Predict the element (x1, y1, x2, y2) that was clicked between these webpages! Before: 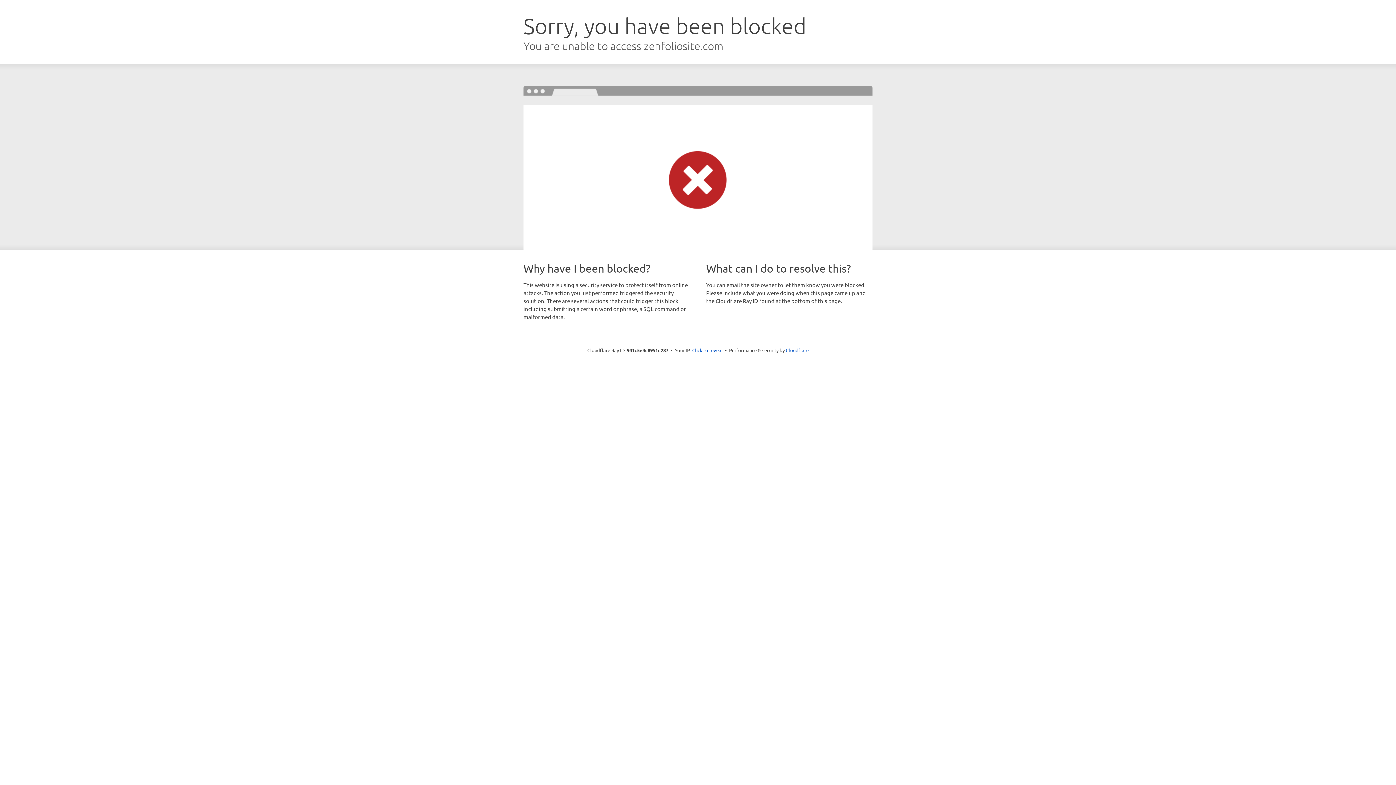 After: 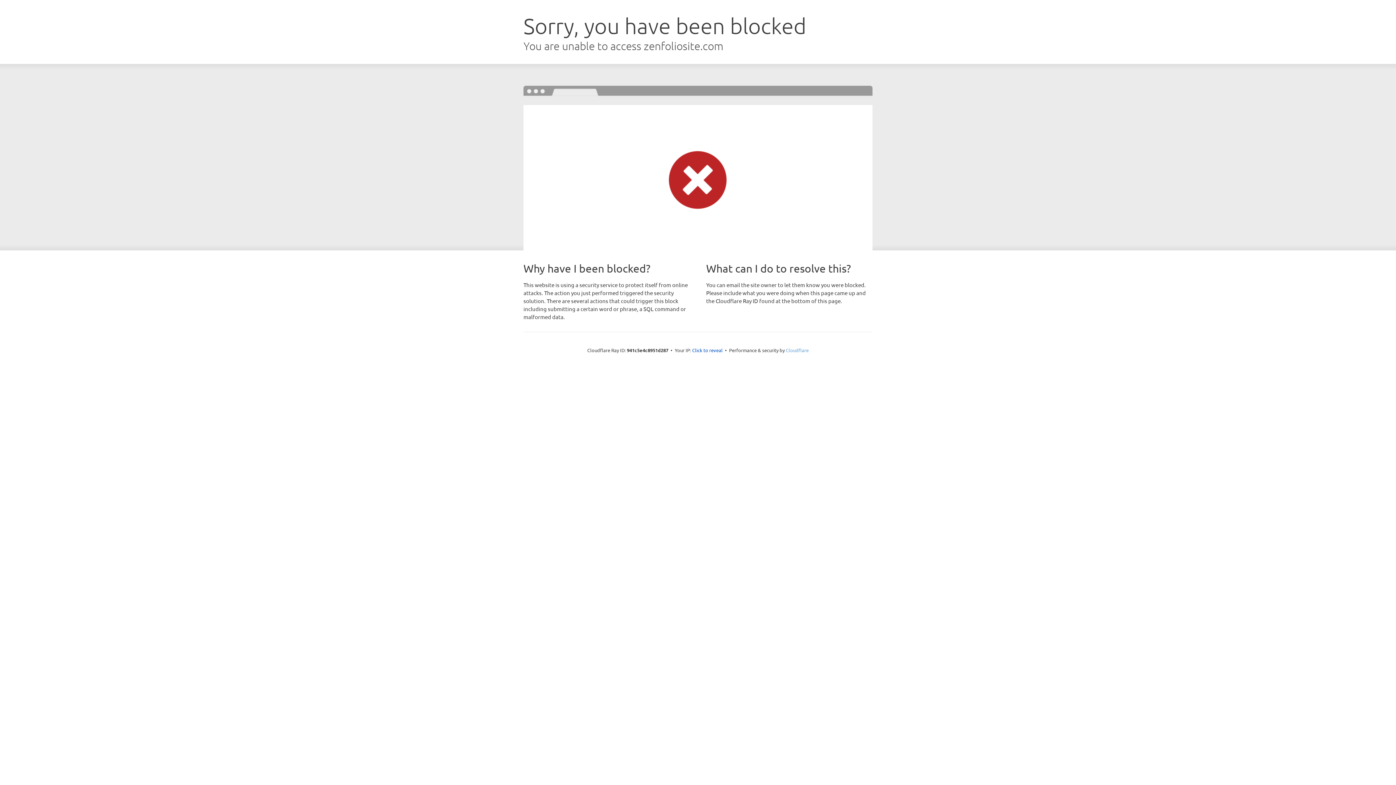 Action: bbox: (786, 347, 808, 353) label: Cloudflare